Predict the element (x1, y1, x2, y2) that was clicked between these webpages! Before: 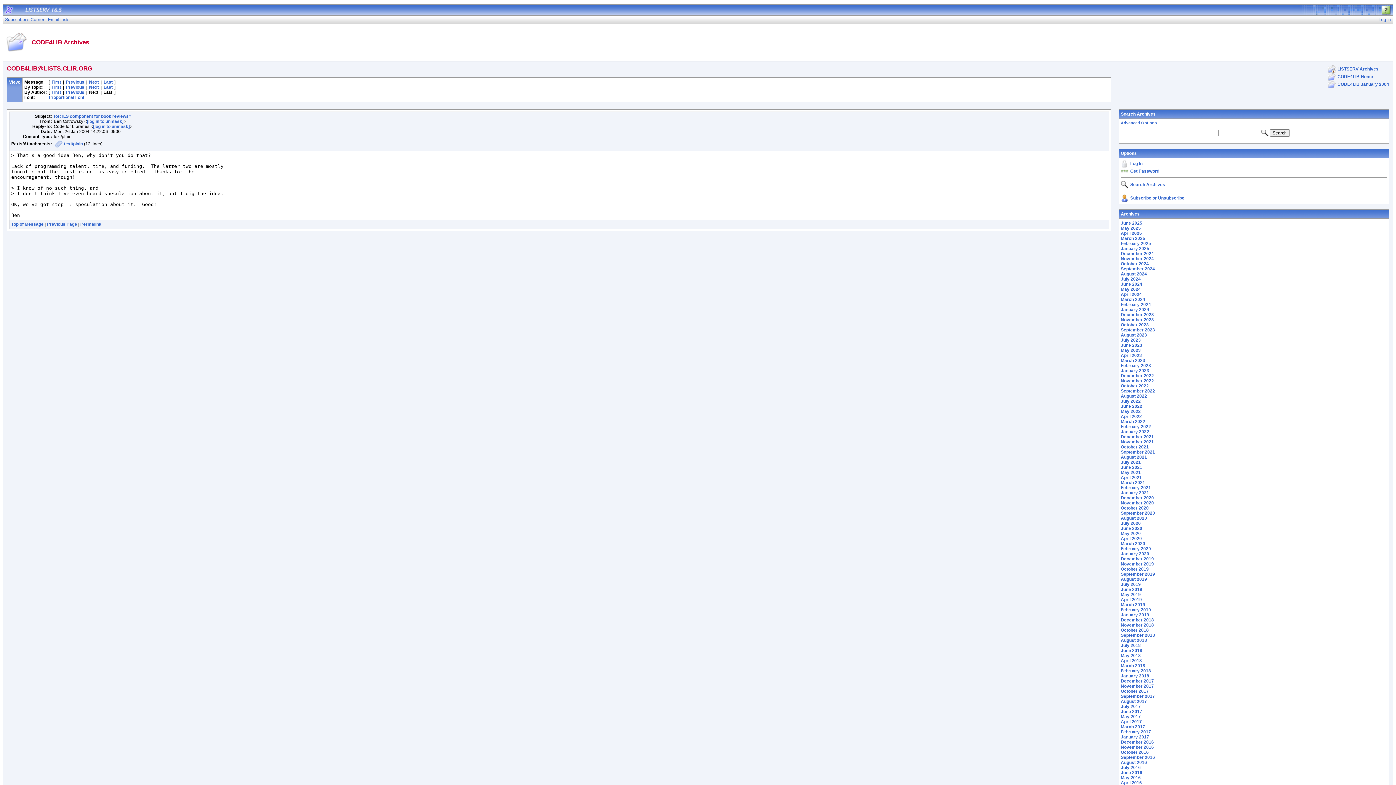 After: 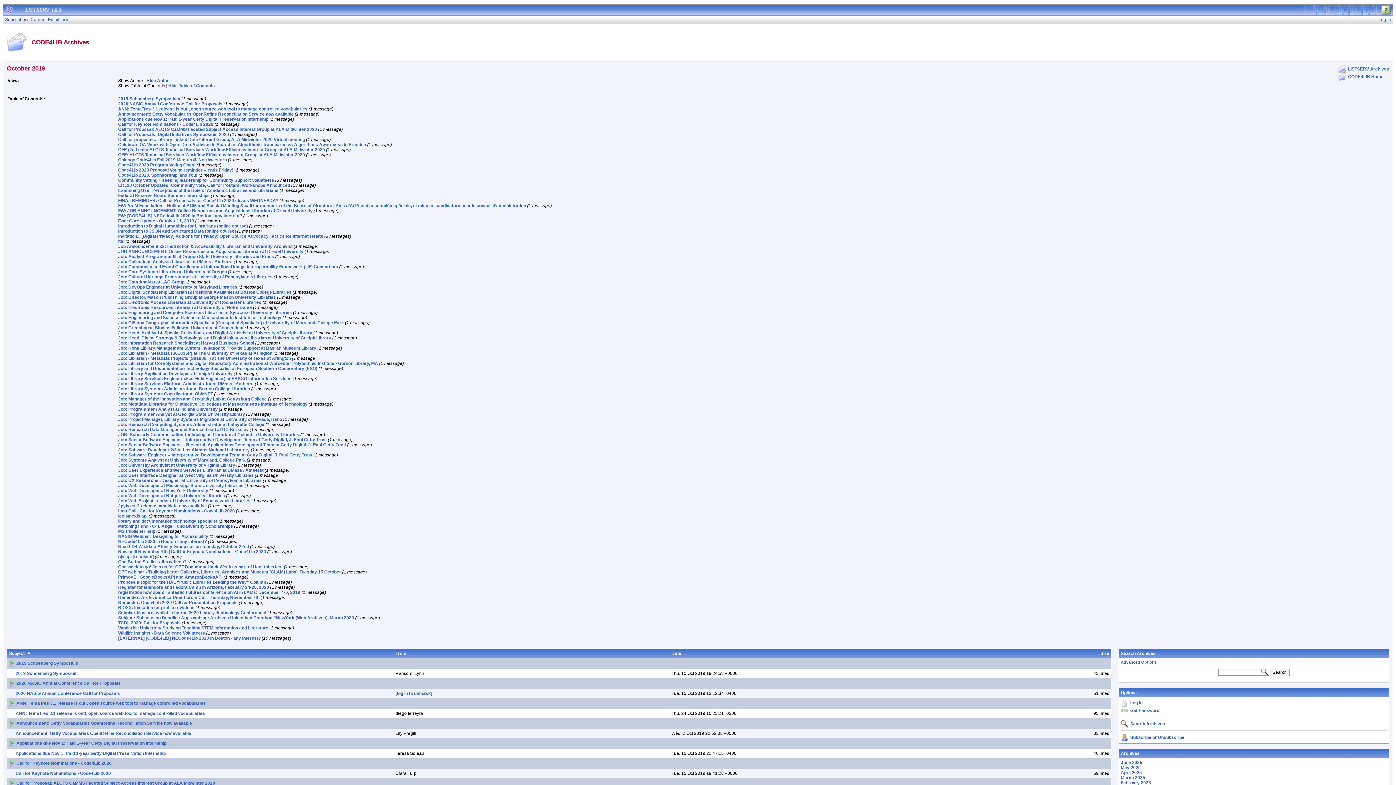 Action: bbox: (1121, 566, 1149, 572) label: October 2019